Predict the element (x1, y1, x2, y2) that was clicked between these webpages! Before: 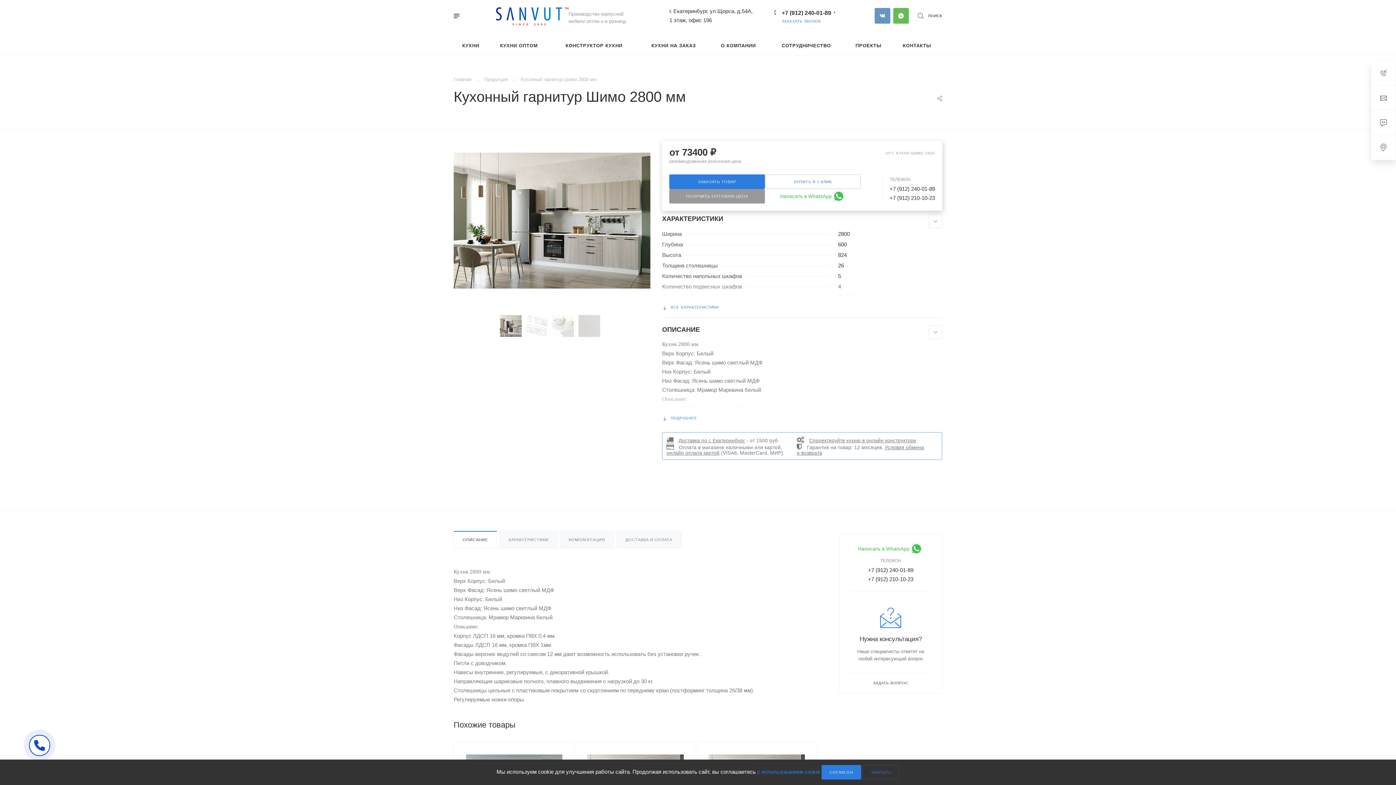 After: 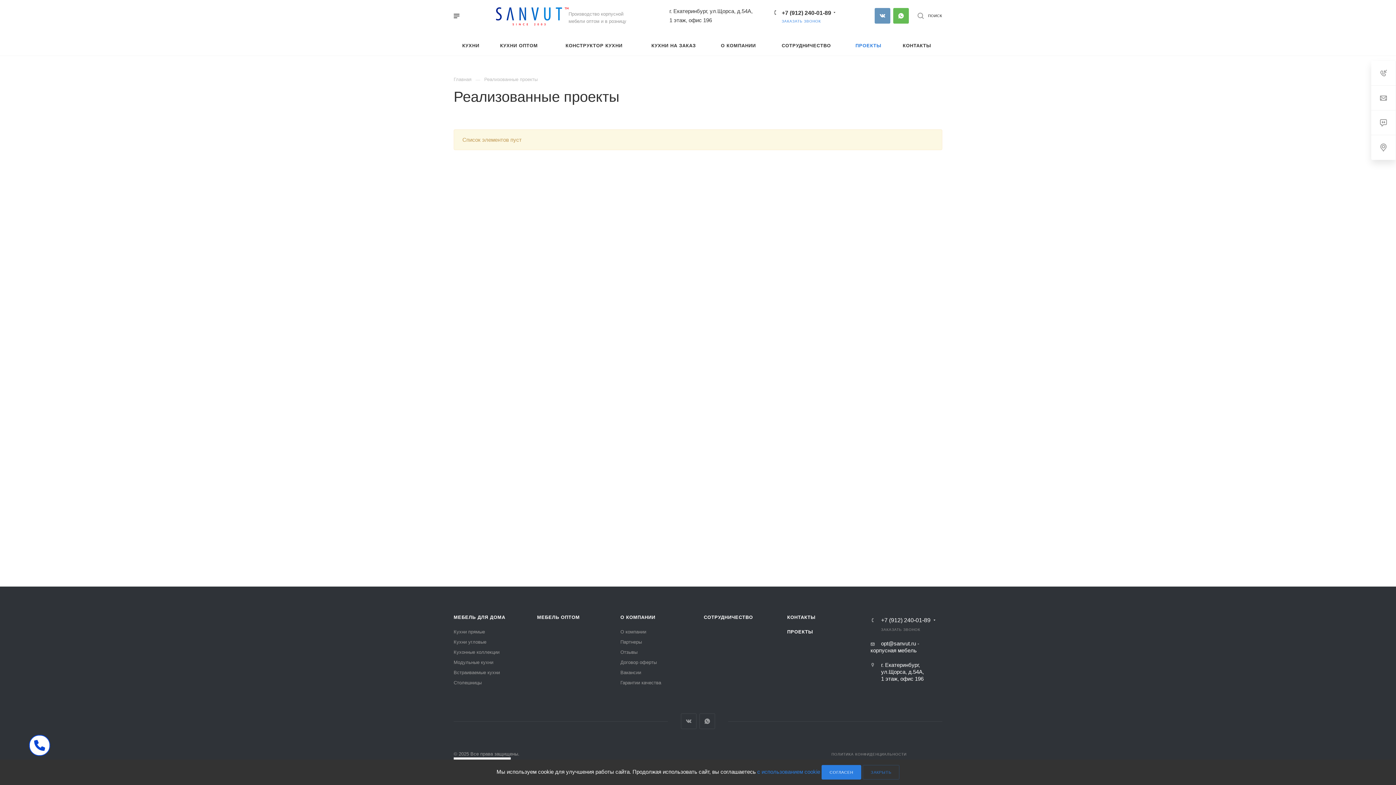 Action: label: ПРОЕКТЫ bbox: (845, 36, 892, 55)